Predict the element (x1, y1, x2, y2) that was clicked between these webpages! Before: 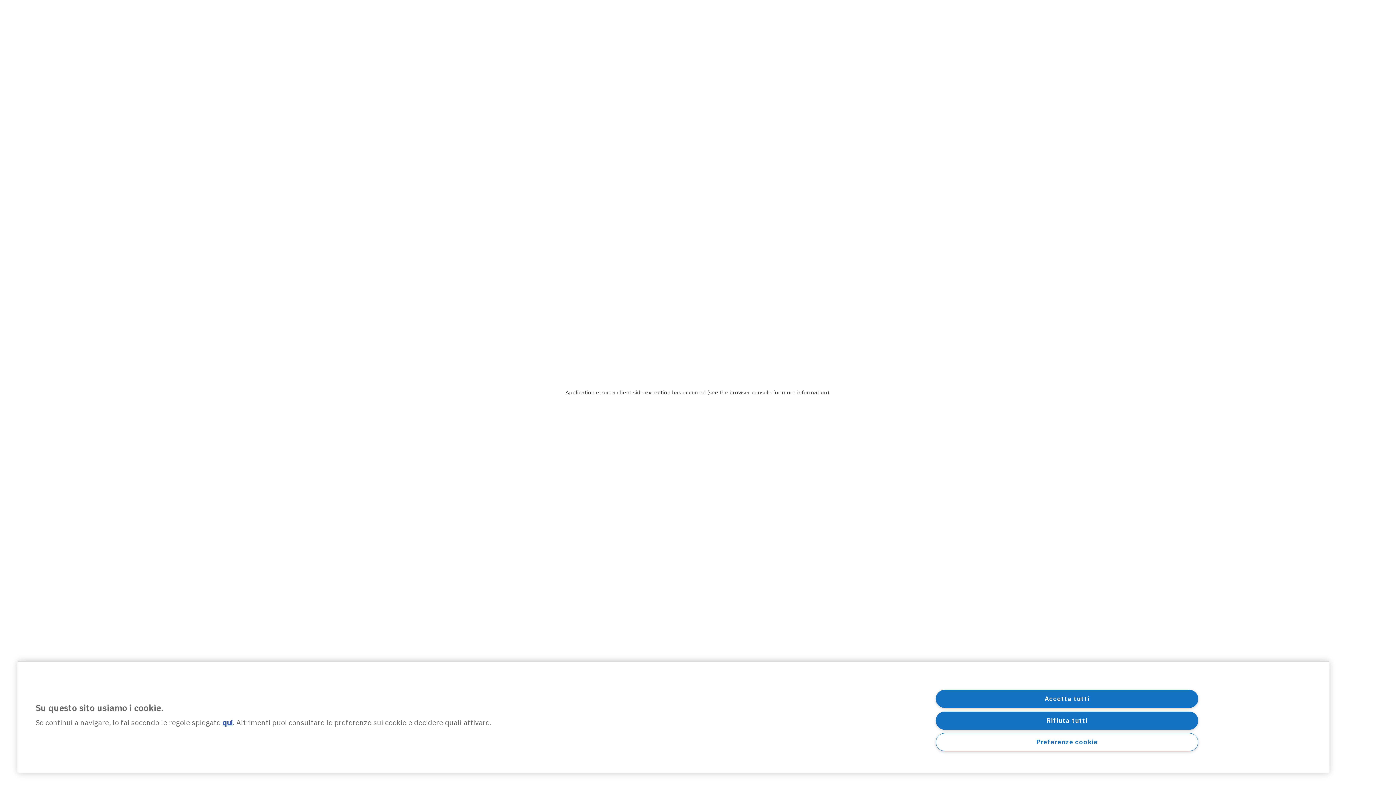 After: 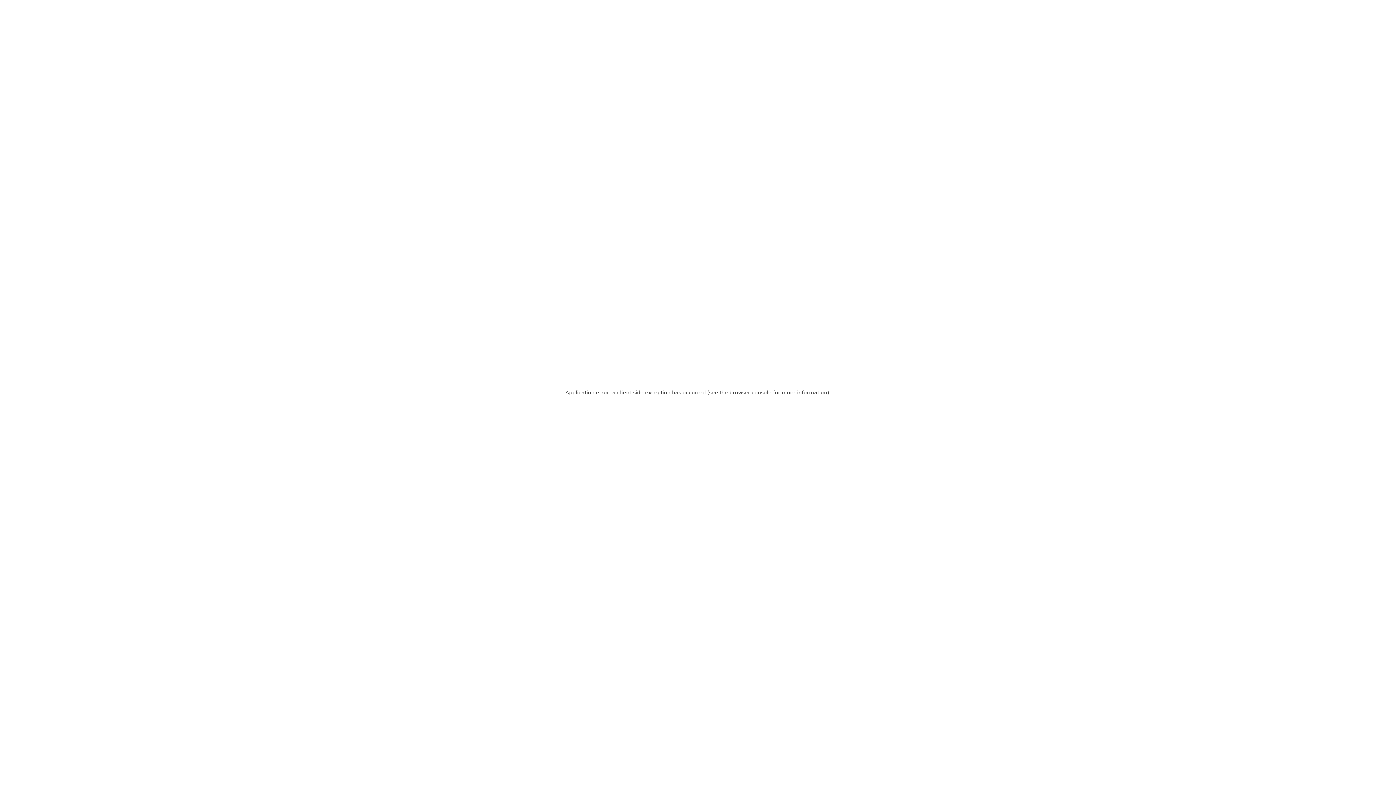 Action: label: Accetta tutti bbox: (936, 690, 1198, 708)